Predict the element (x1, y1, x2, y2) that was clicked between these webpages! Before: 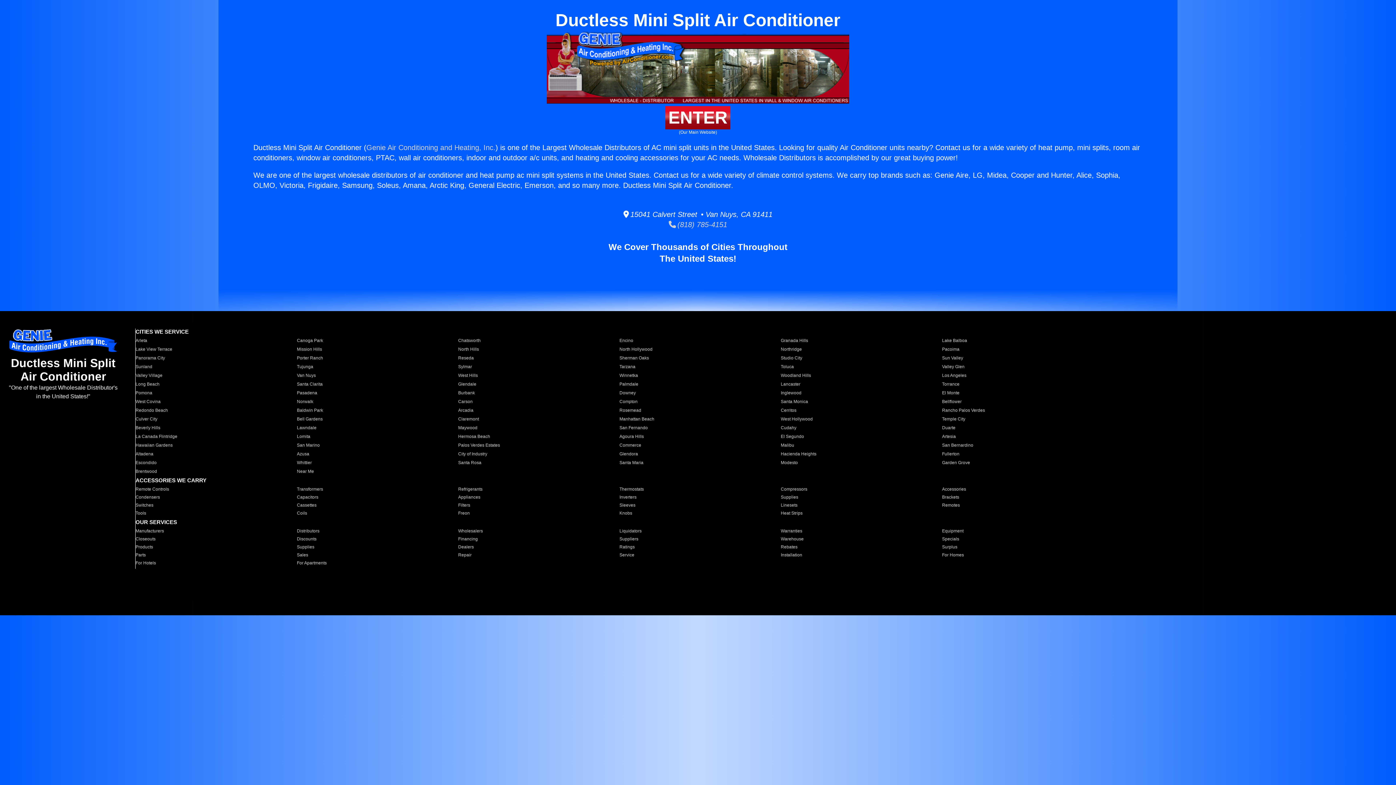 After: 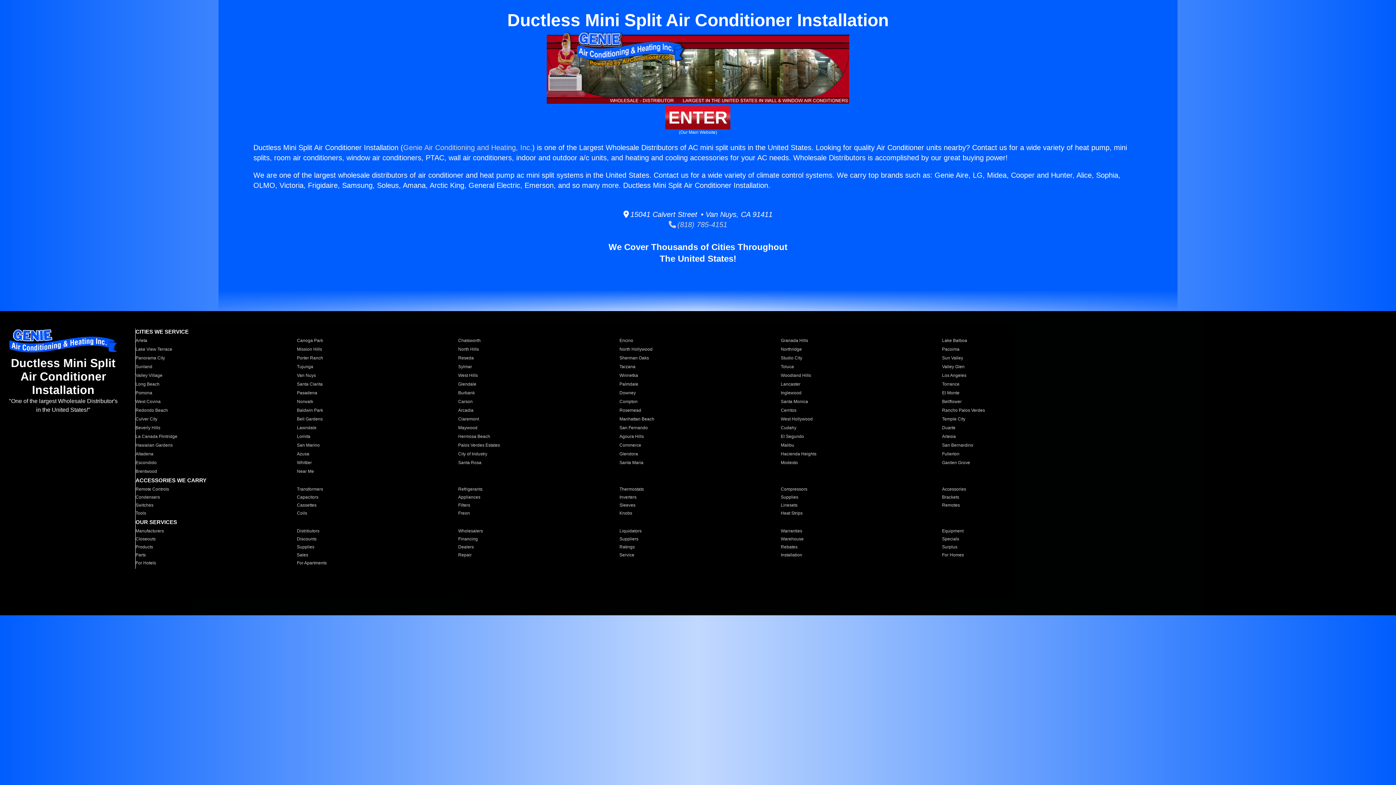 Action: bbox: (780, 552, 933, 558) label: Installation